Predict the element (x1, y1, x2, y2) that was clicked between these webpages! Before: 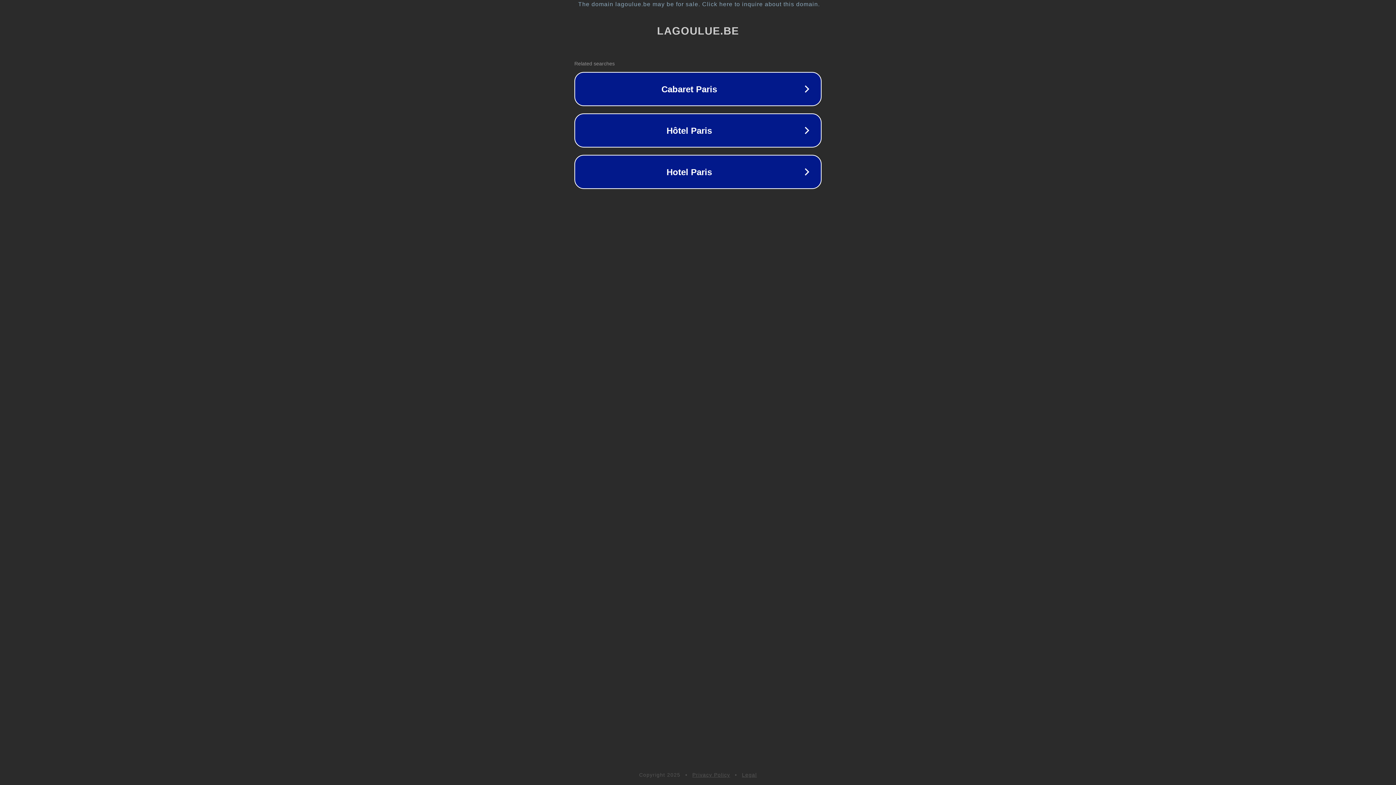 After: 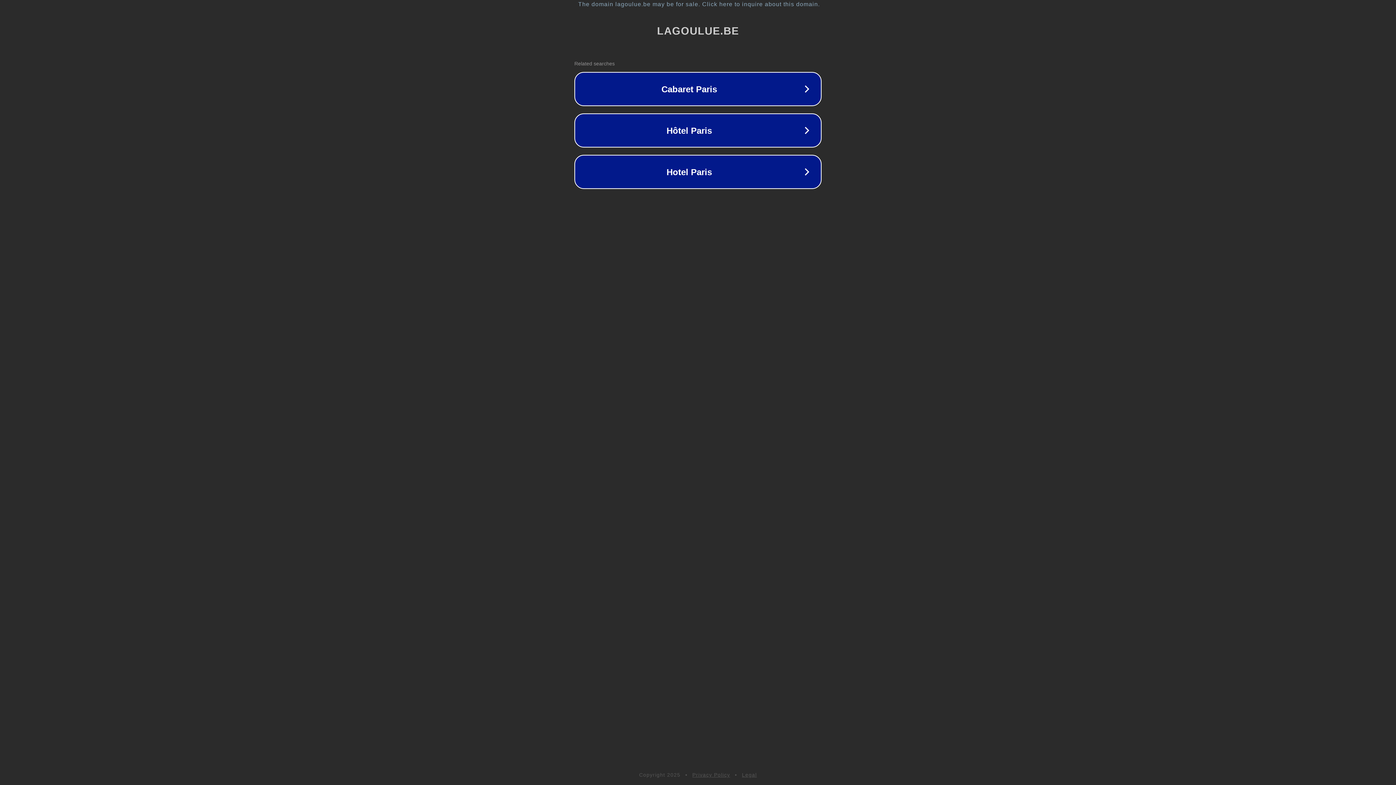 Action: bbox: (692, 772, 730, 778) label: Privacy Policy